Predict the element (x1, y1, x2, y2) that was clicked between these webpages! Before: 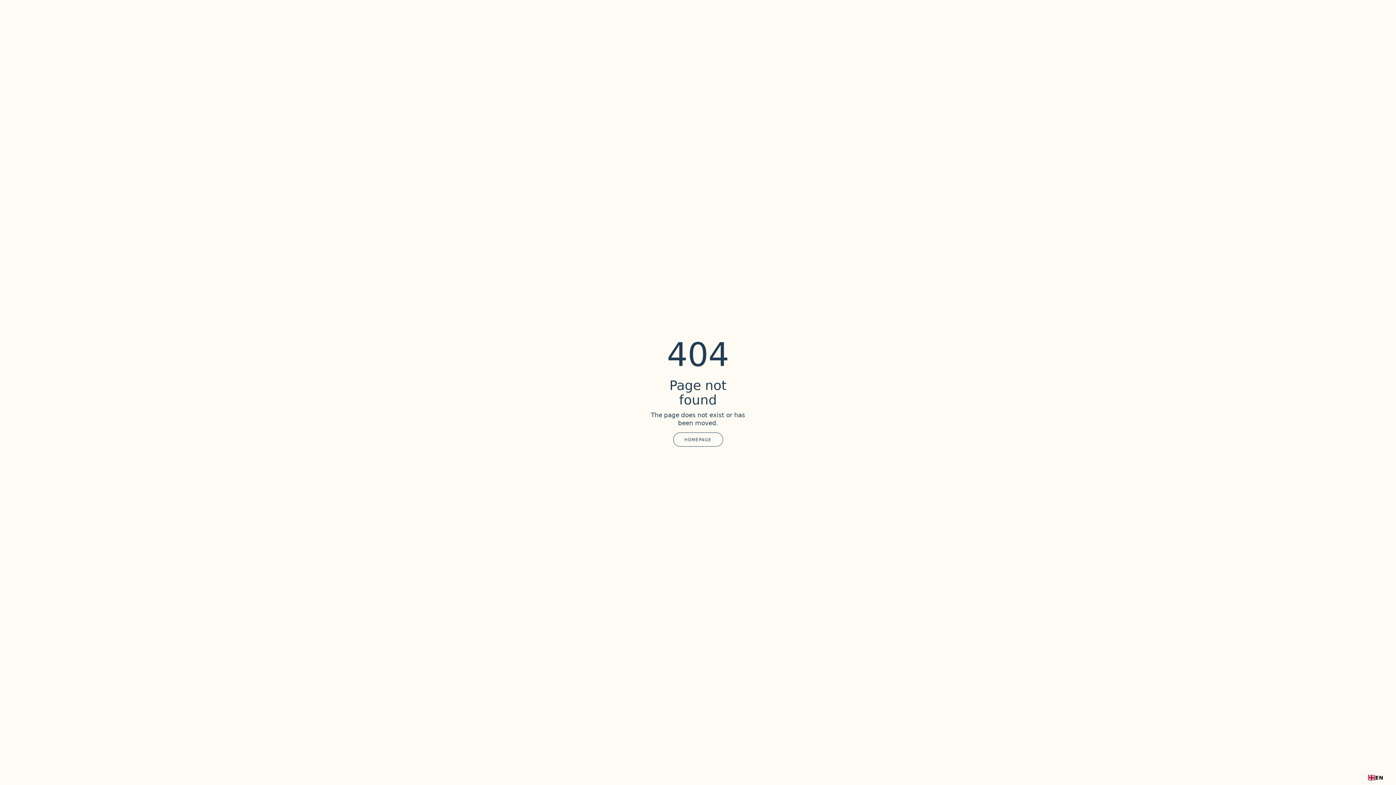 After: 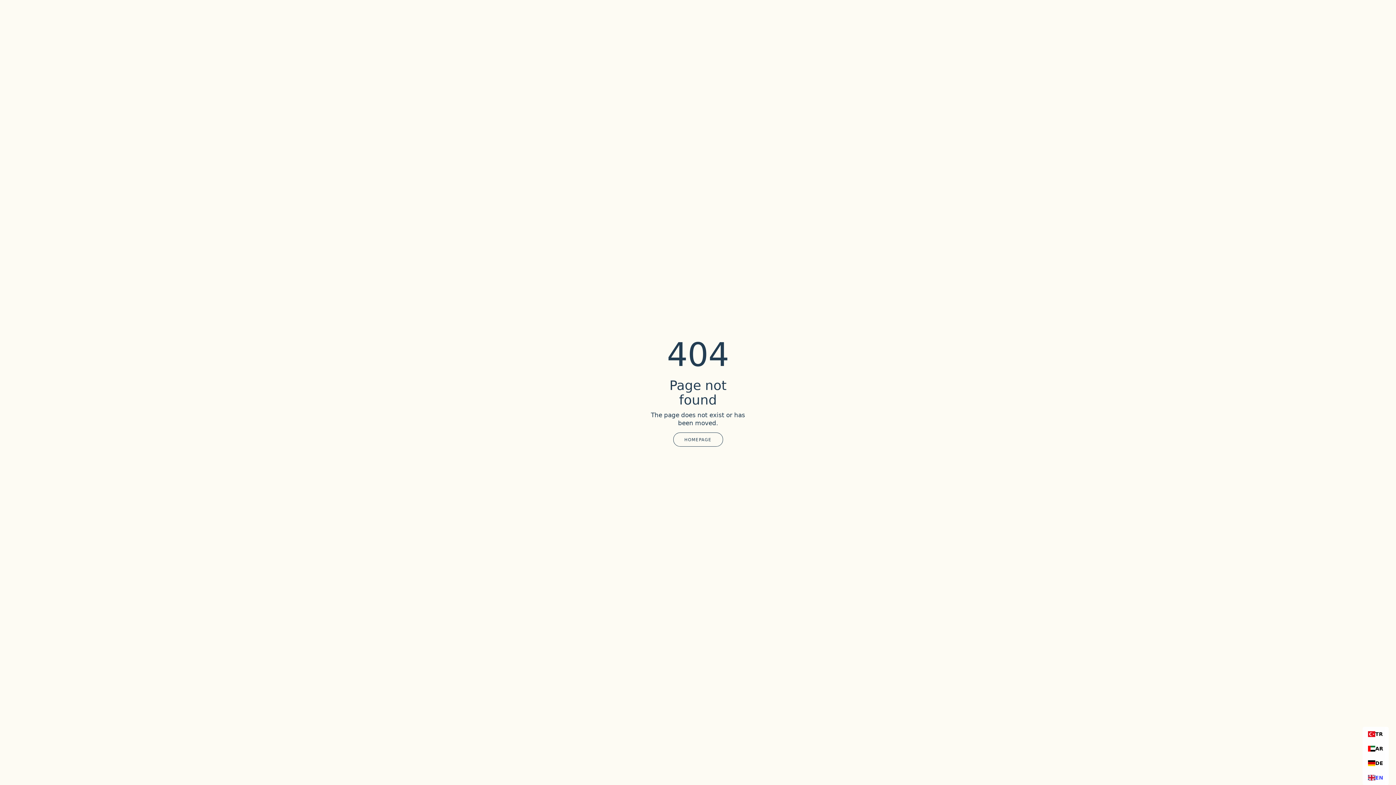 Action: label: EN bbox: (1368, 774, 1383, 782)